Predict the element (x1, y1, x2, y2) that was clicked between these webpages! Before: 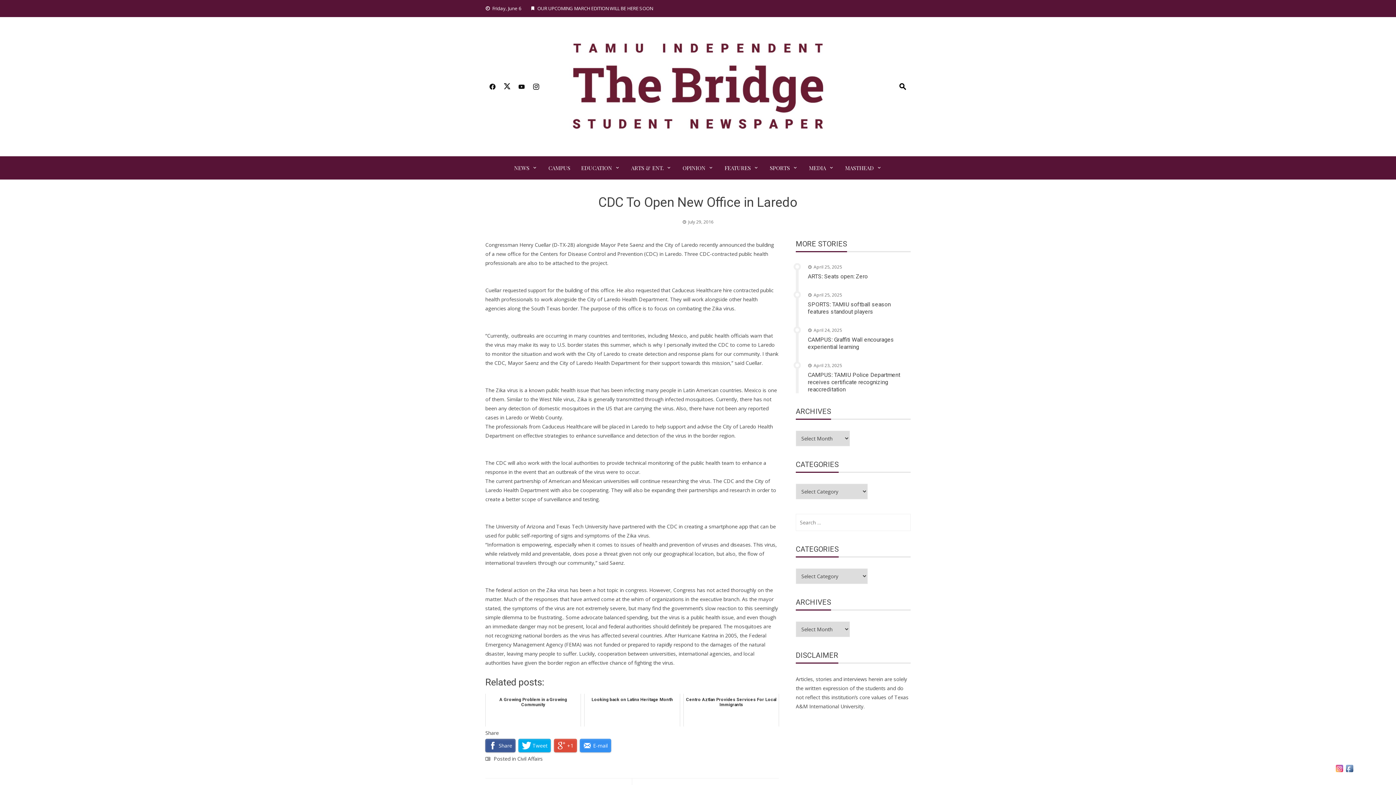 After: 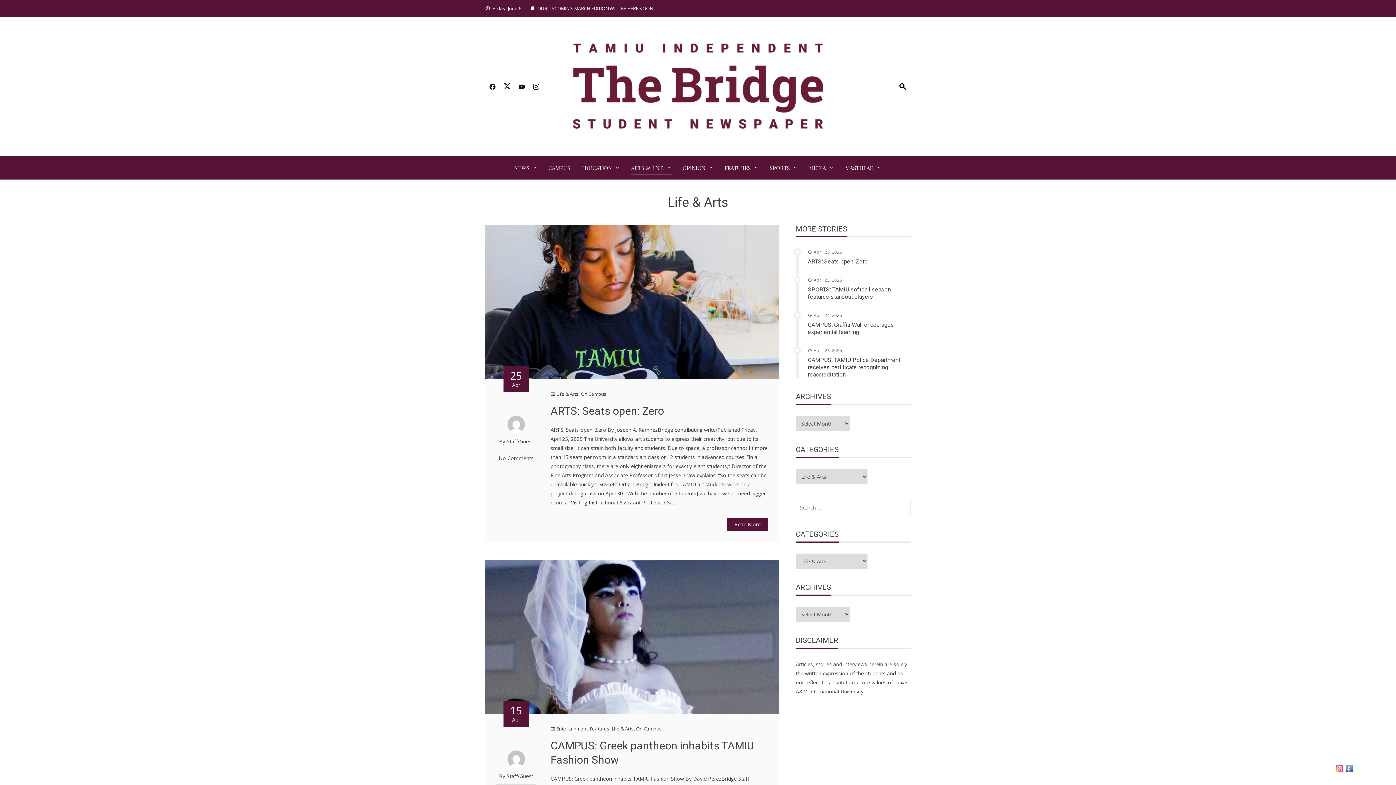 Action: bbox: (631, 162, 671, 173) label: ARTS & ENT.